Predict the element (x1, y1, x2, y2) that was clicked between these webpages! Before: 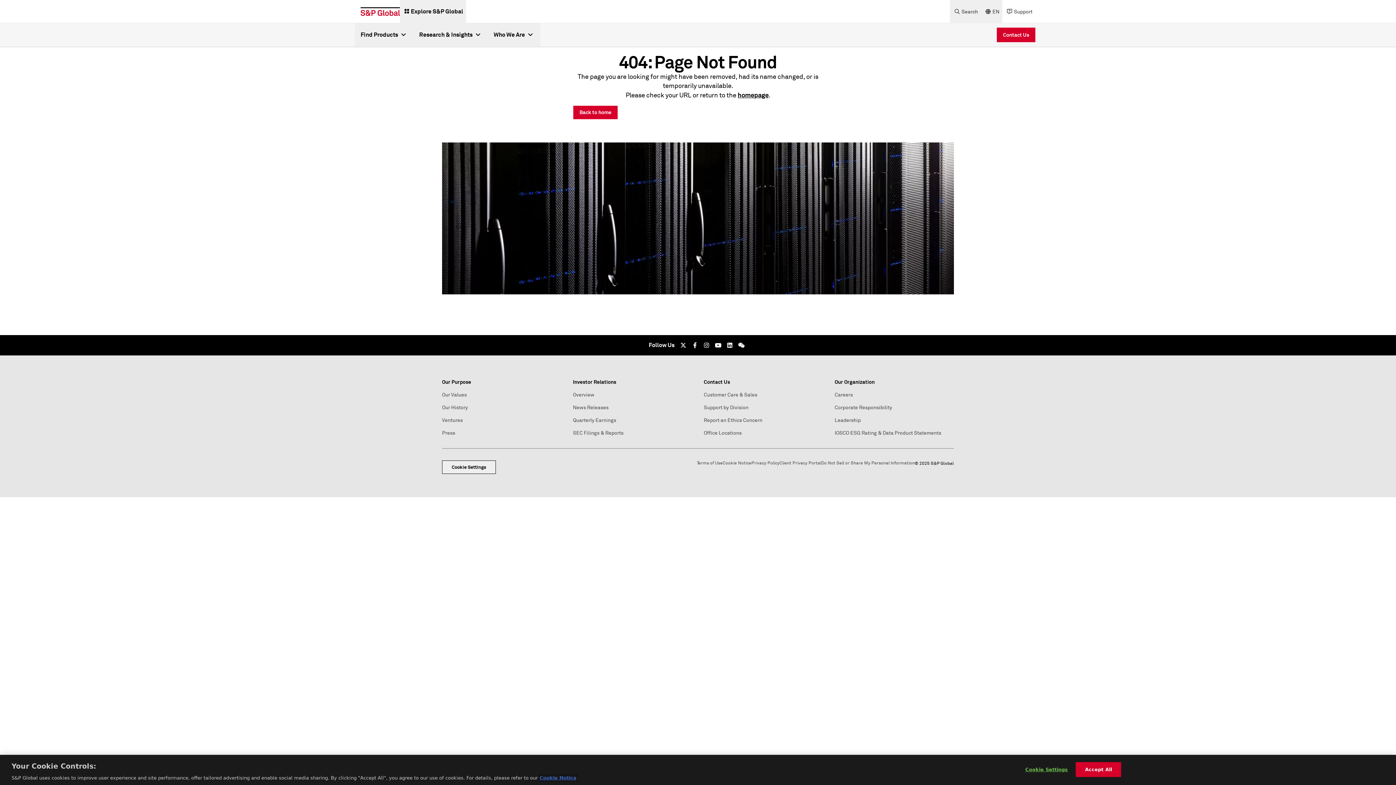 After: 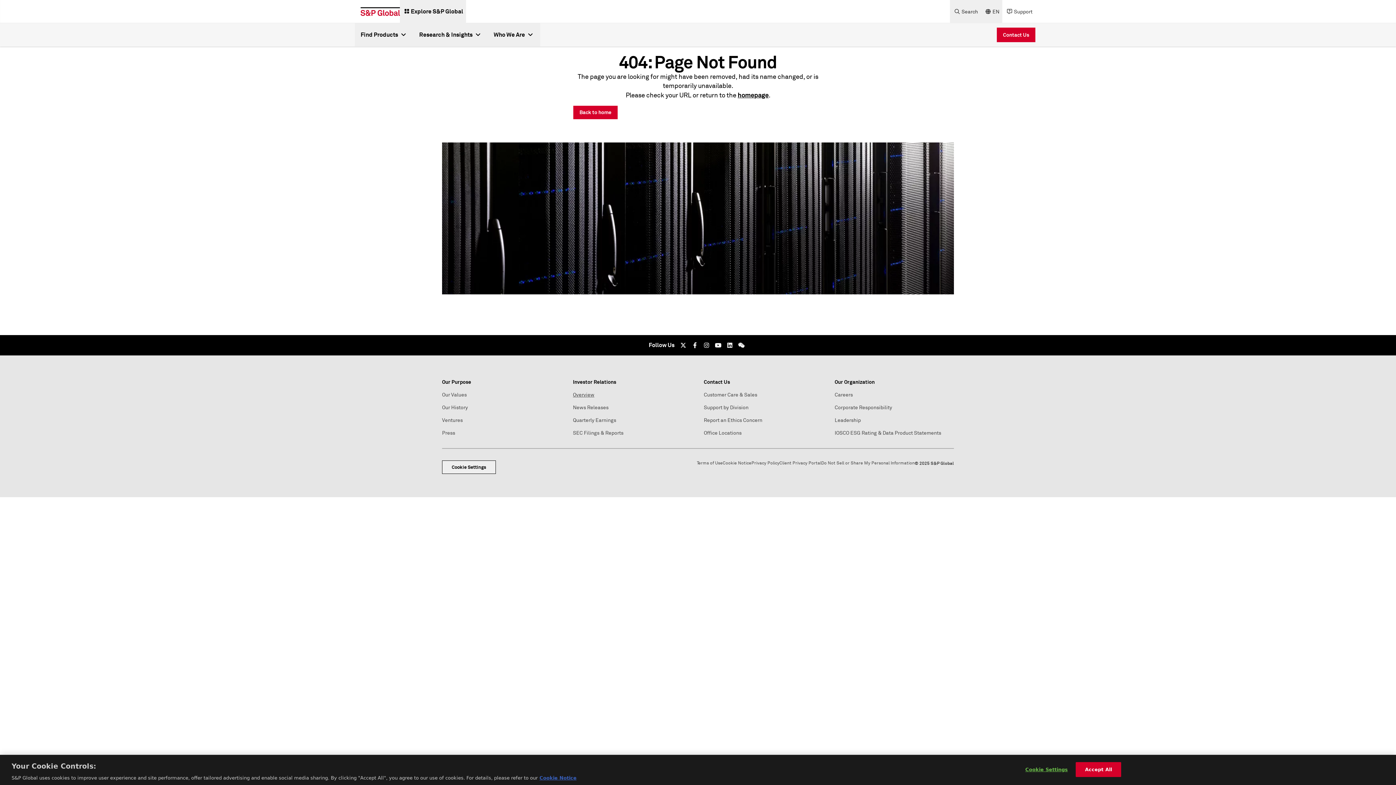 Action: bbox: (573, 392, 594, 398) label: Overview